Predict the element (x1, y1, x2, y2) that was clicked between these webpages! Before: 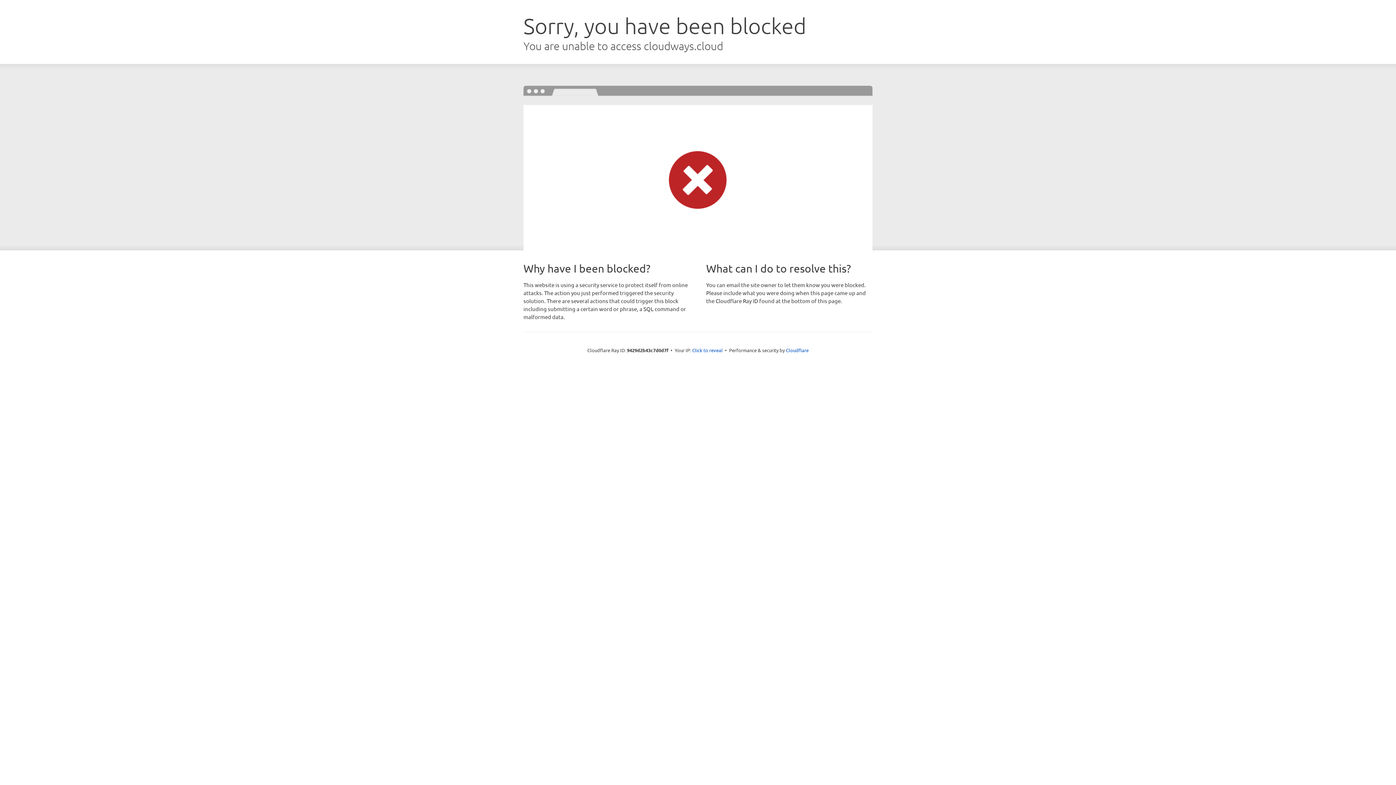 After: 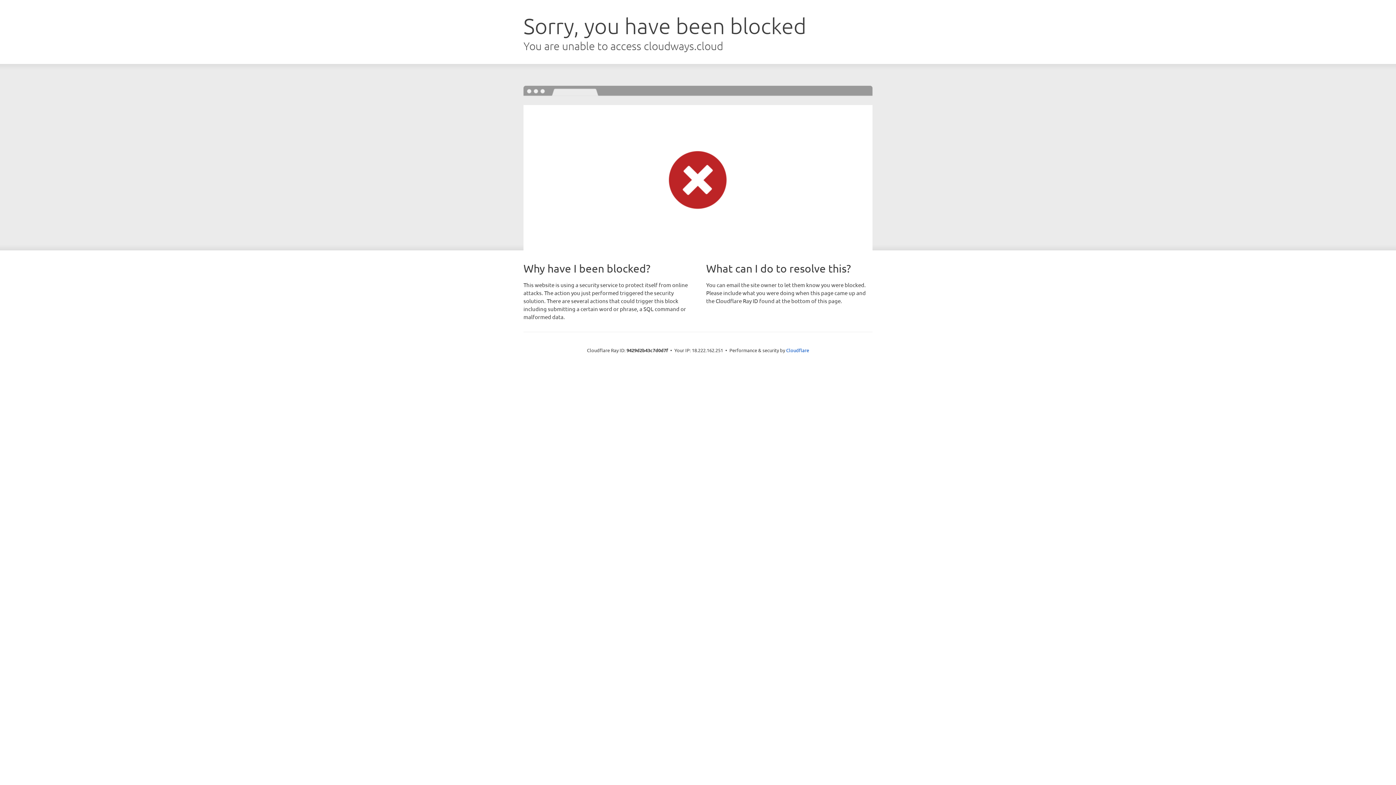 Action: label: Click to reveal bbox: (692, 346, 722, 353)